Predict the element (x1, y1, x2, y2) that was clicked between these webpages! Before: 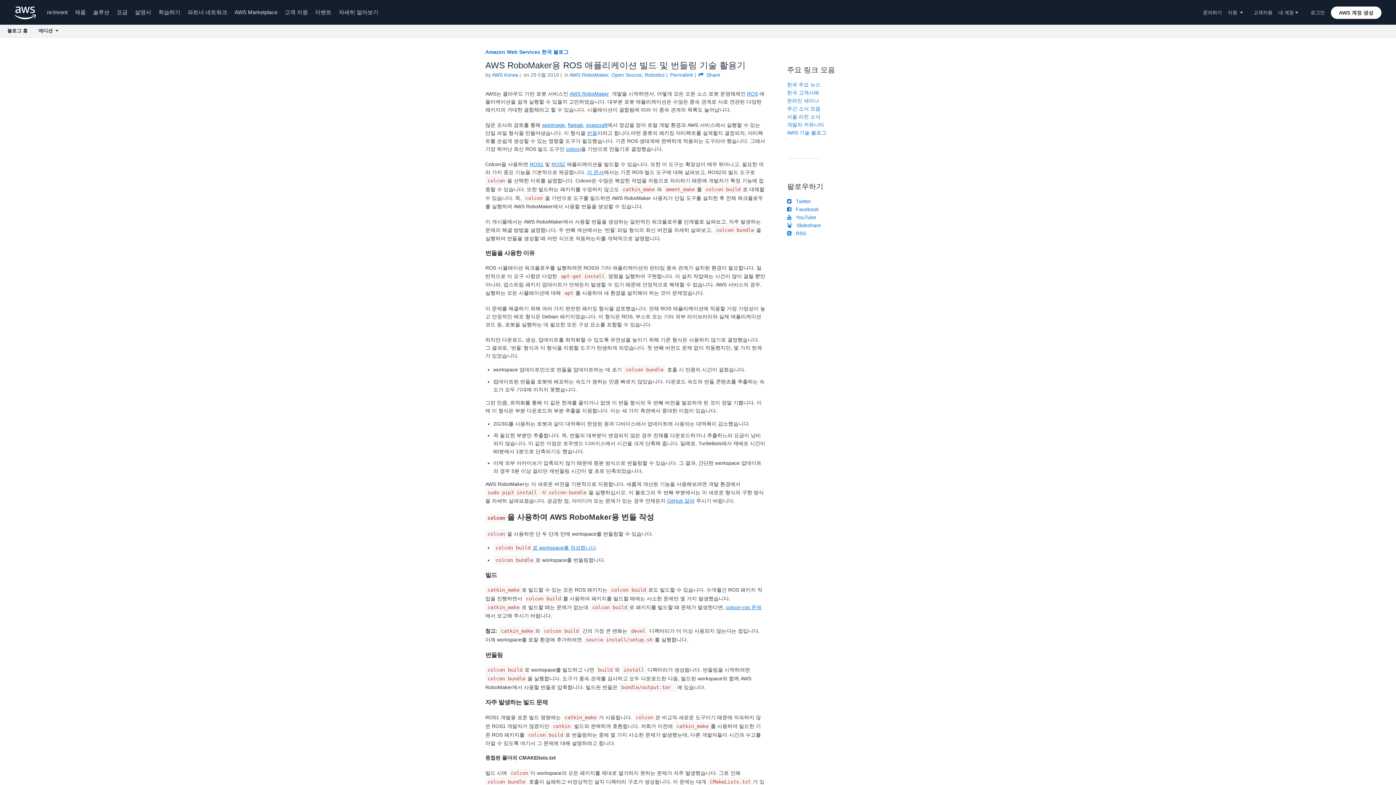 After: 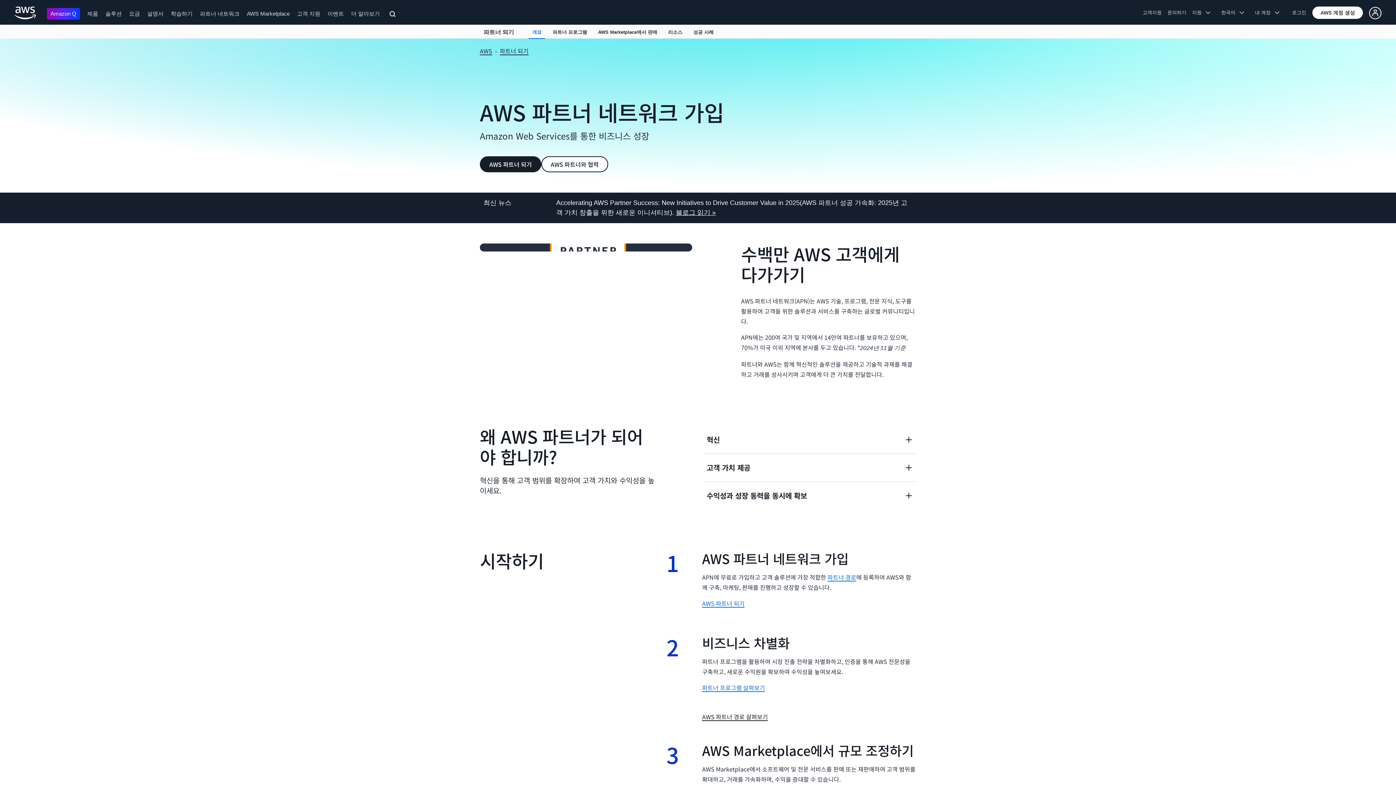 Action: bbox: (187, 9, 227, 15) label: 파트너 네트워크